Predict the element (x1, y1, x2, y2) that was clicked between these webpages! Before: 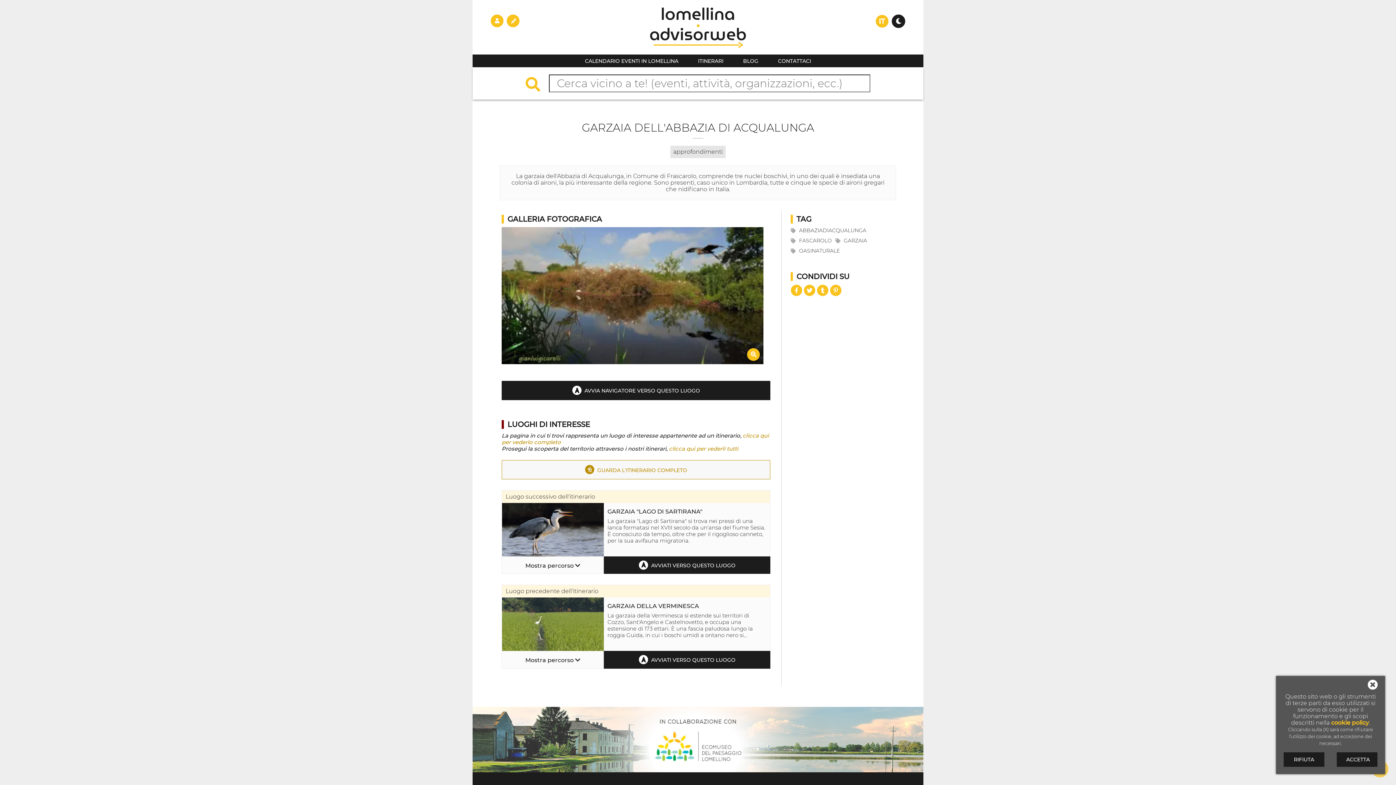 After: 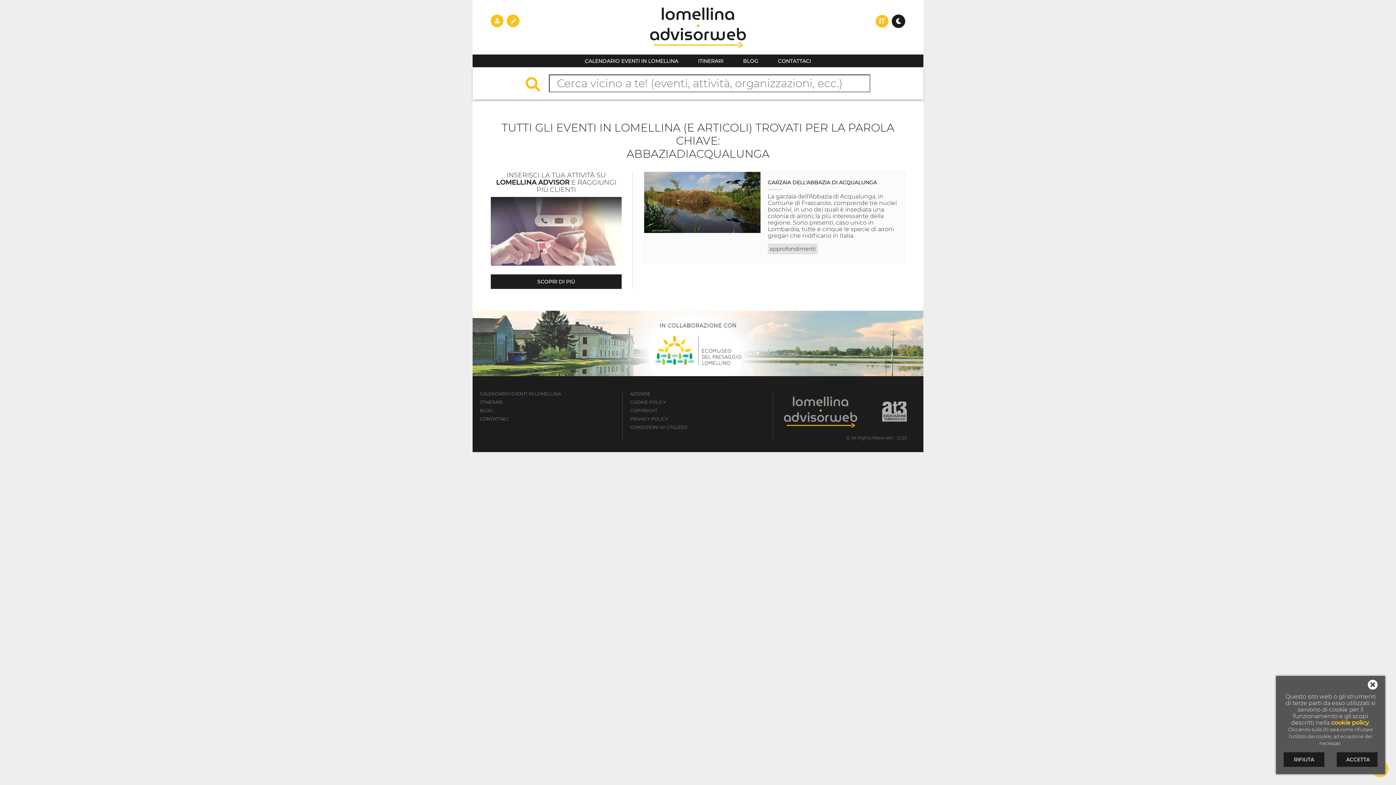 Action: bbox: (790, 227, 866, 233) label:  ABBAZIADIACQUALUNGA